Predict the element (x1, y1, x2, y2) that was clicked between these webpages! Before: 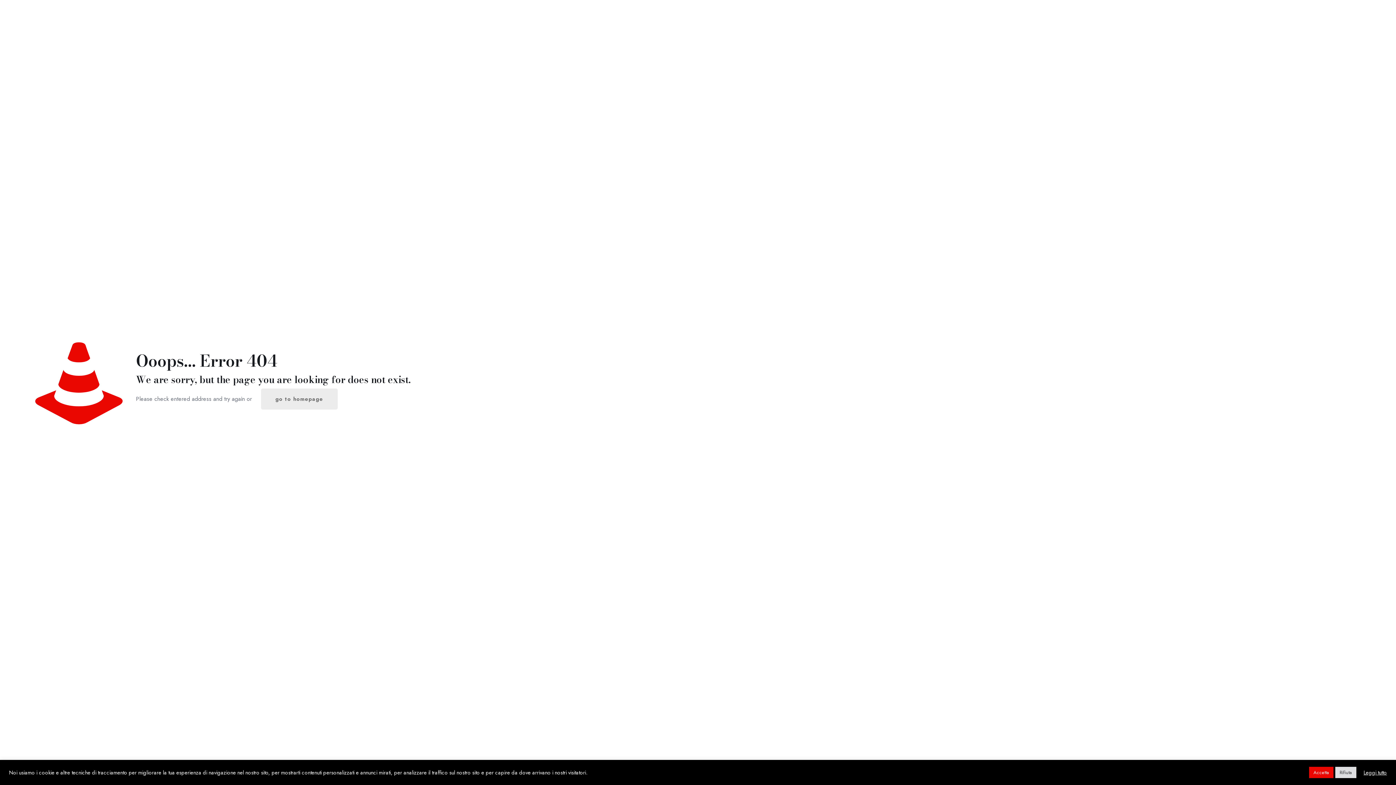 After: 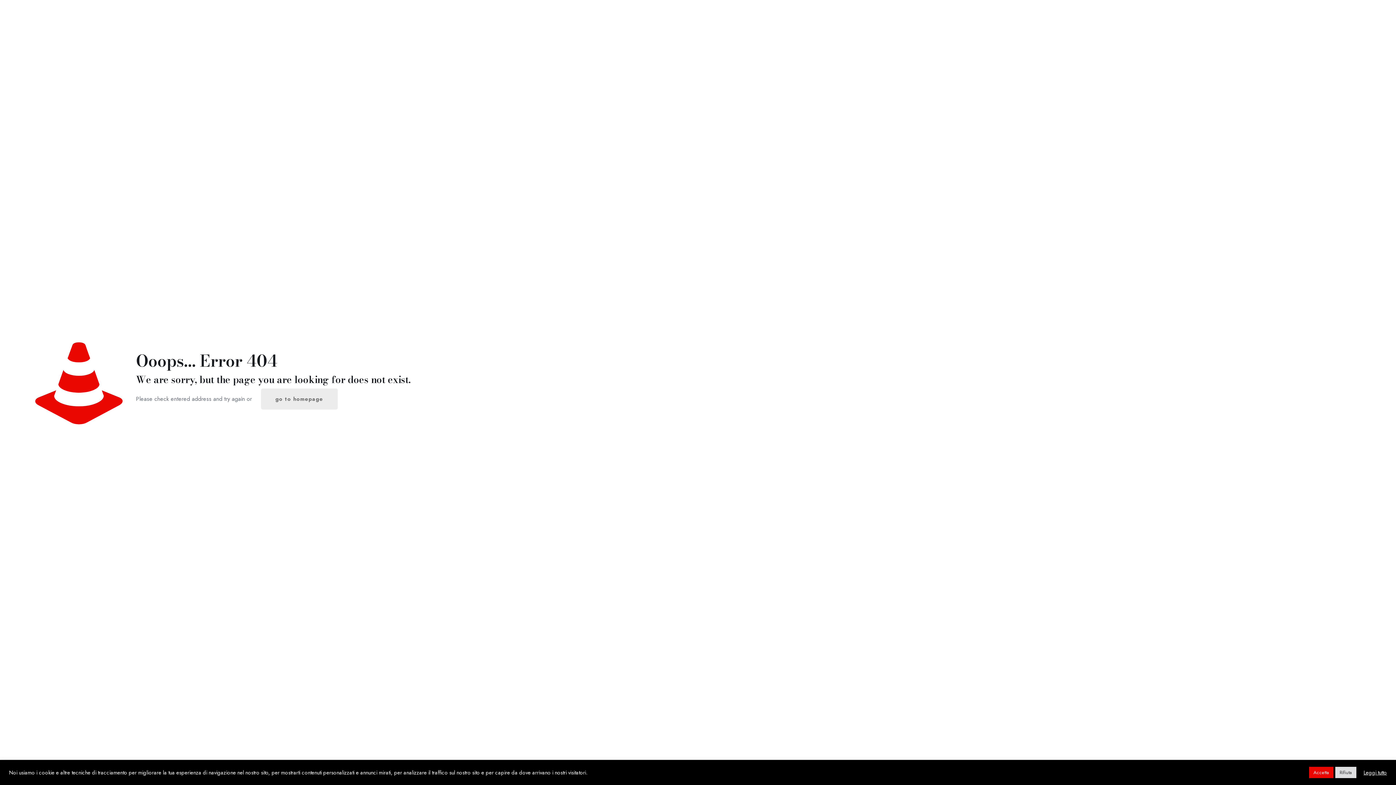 Action: label: Leggi tutto bbox: (1364, 769, 1387, 776)